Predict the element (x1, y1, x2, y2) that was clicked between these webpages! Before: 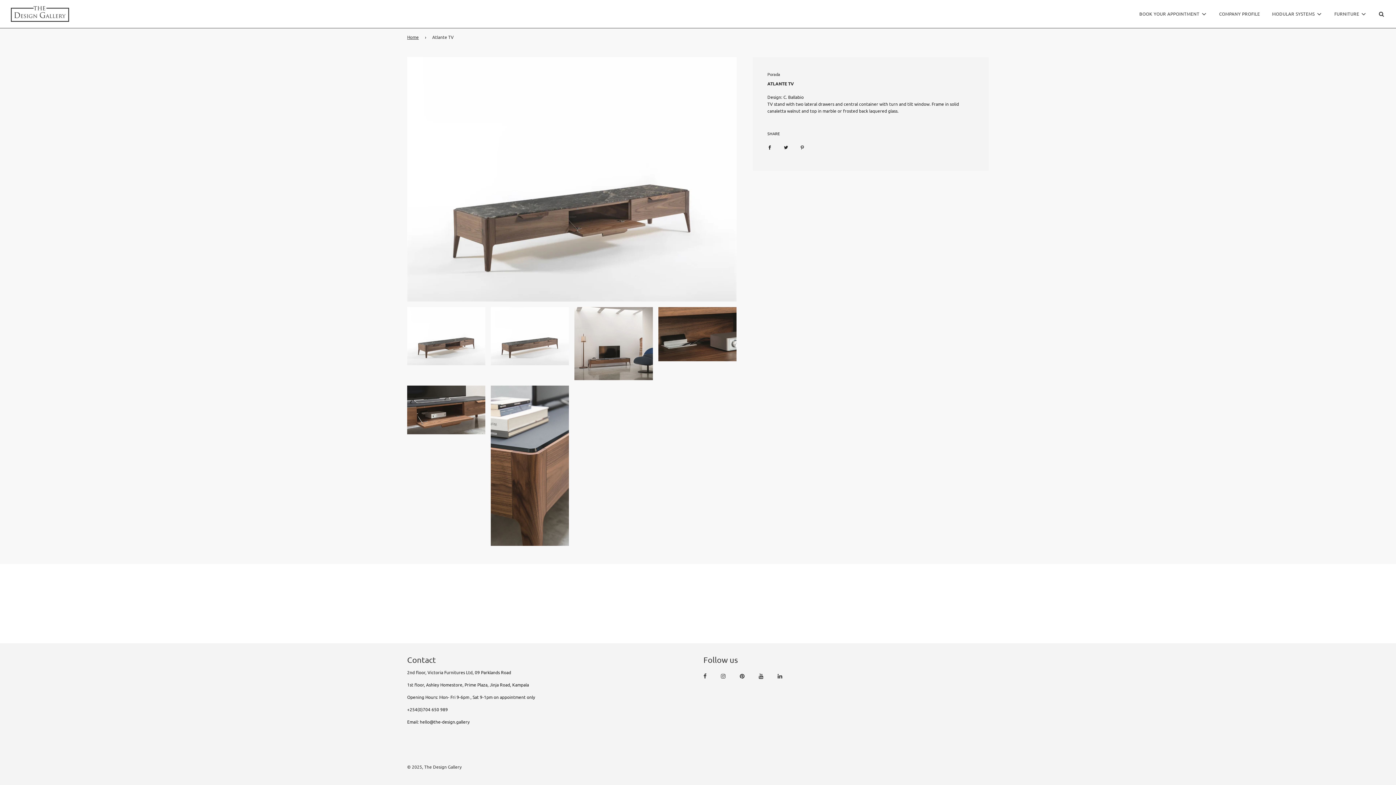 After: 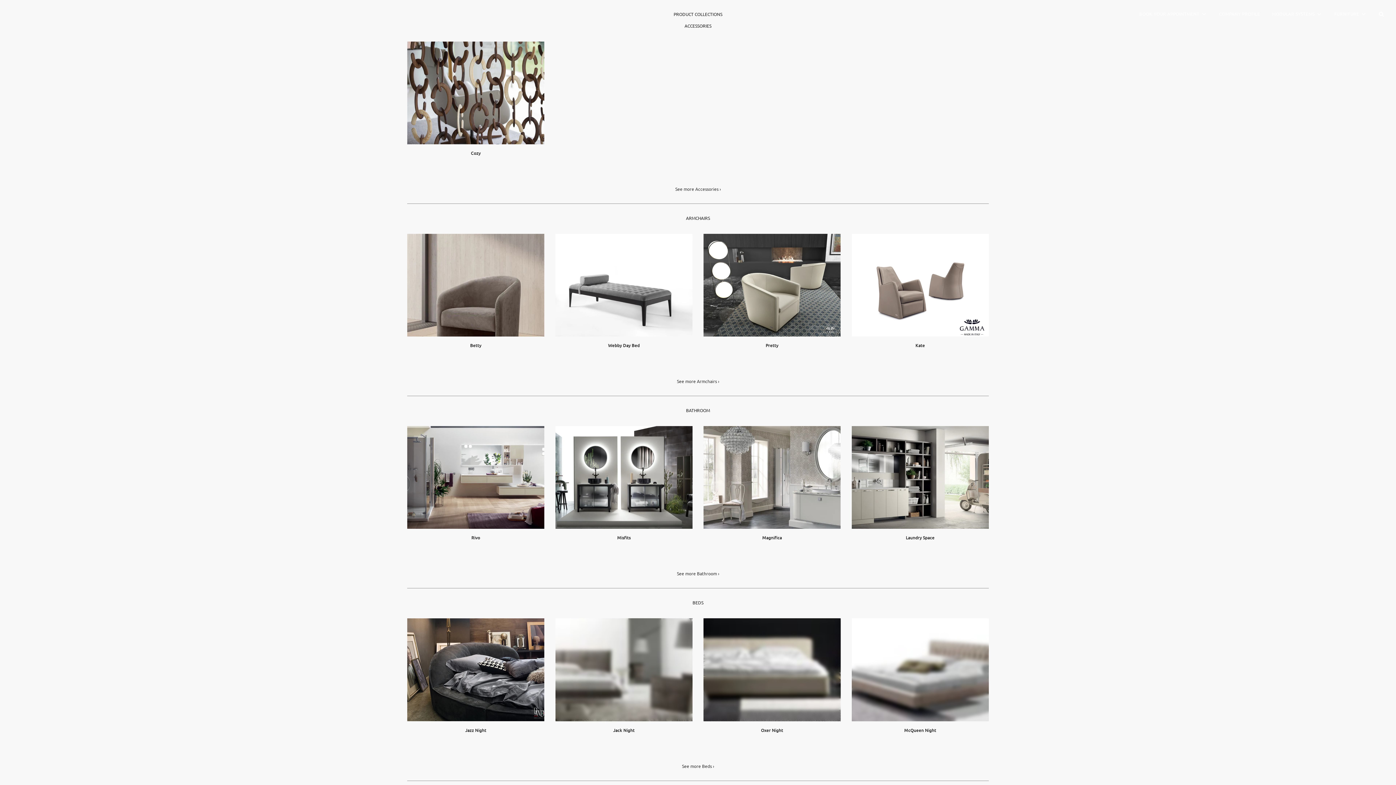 Action: label: MODULAR SYSTEMS bbox: (1266, 4, 1328, 23)